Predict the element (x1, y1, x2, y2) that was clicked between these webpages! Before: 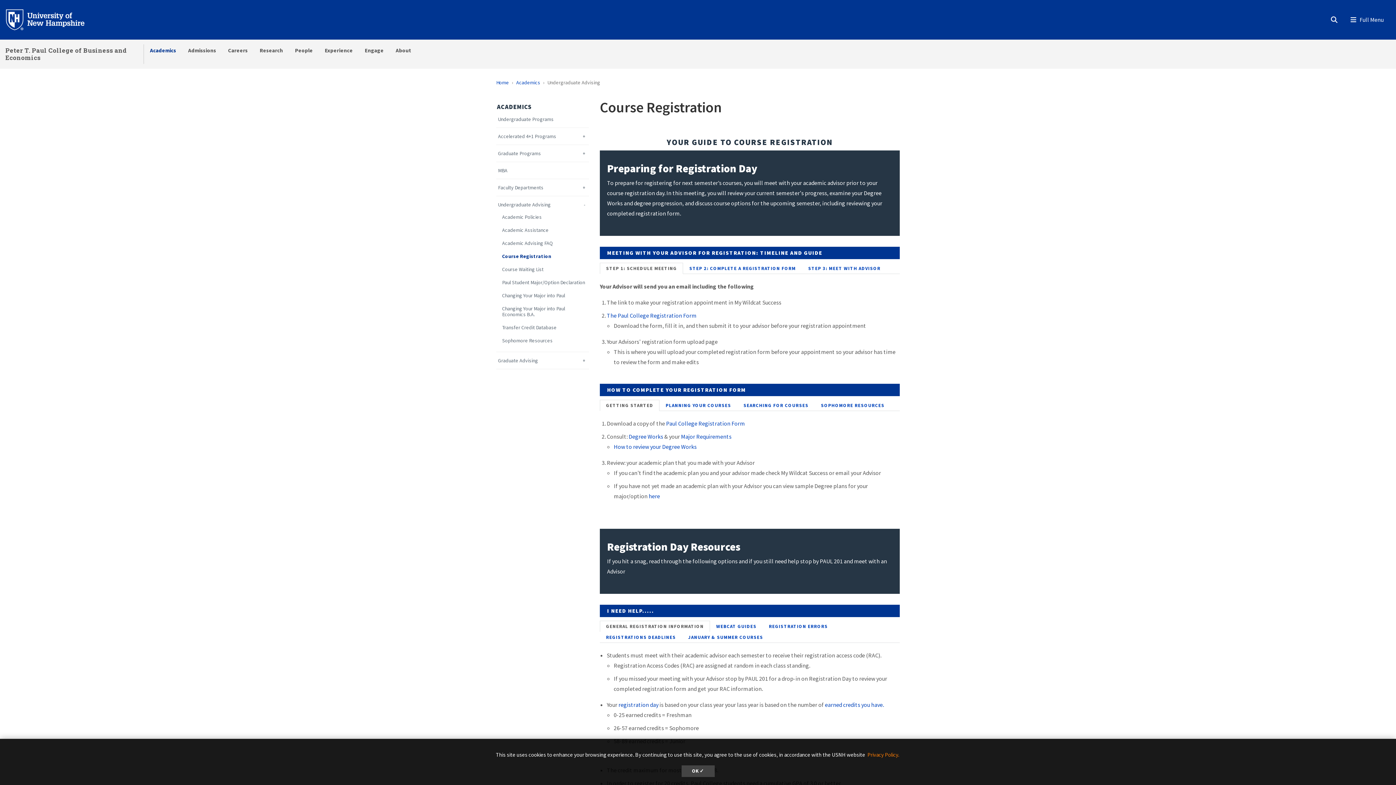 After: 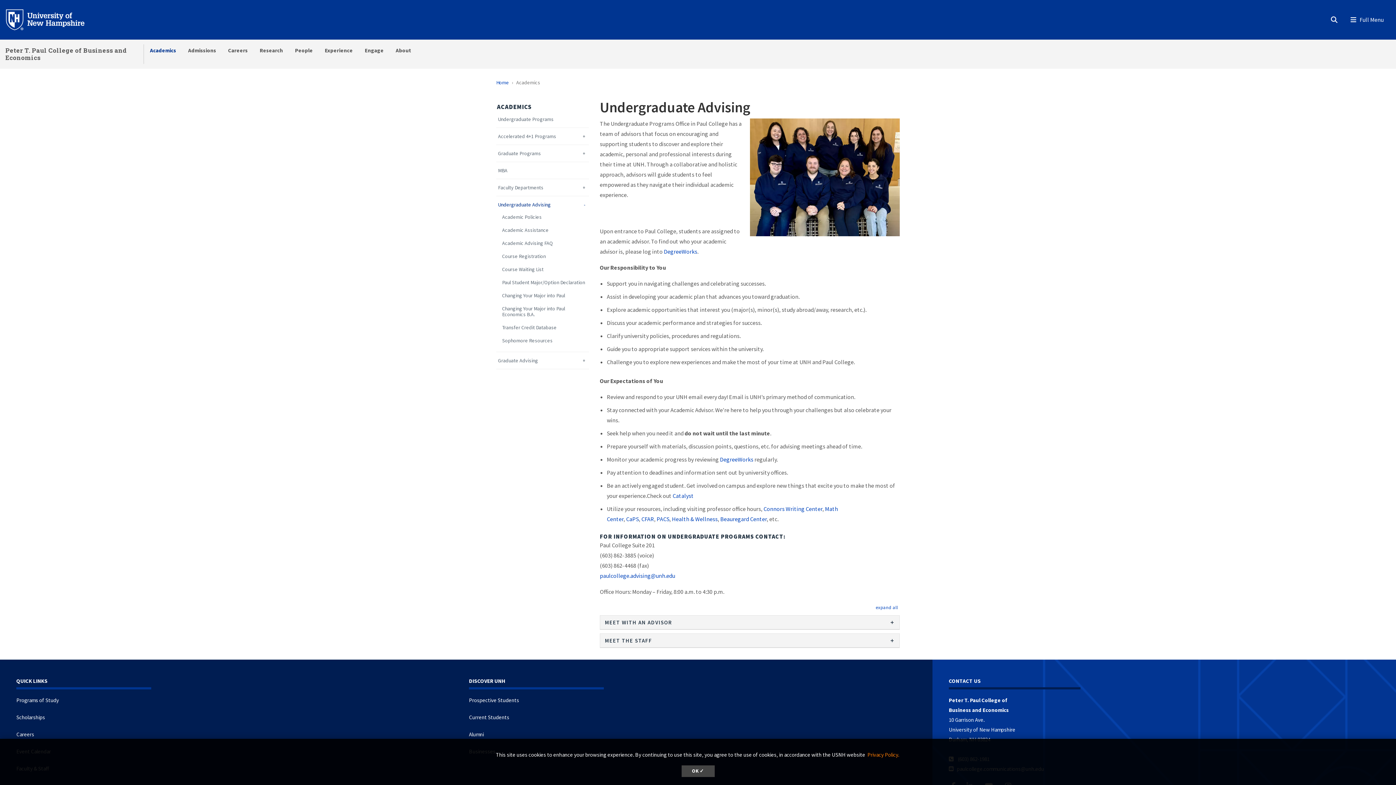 Action: bbox: (498, 201, 589, 207) label: Undergraduate Advising